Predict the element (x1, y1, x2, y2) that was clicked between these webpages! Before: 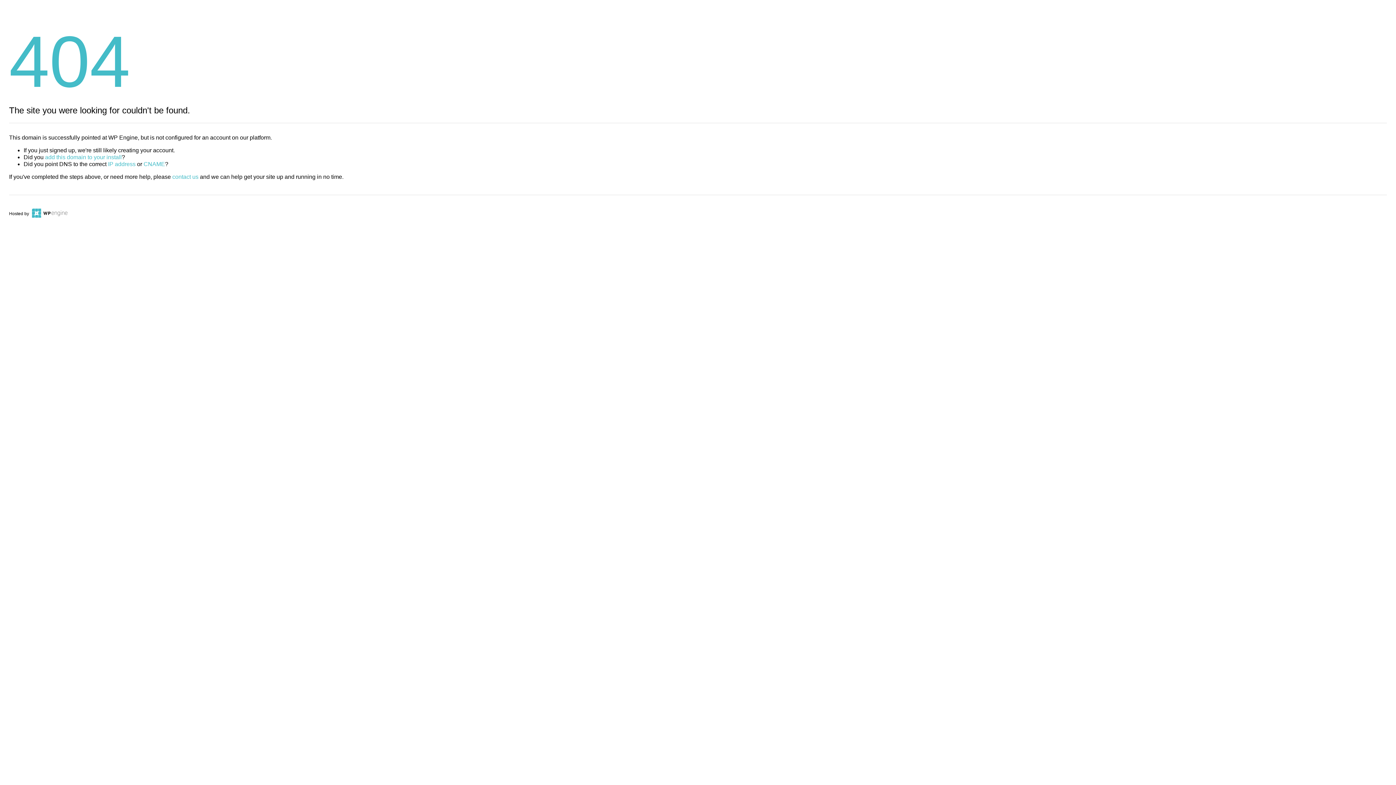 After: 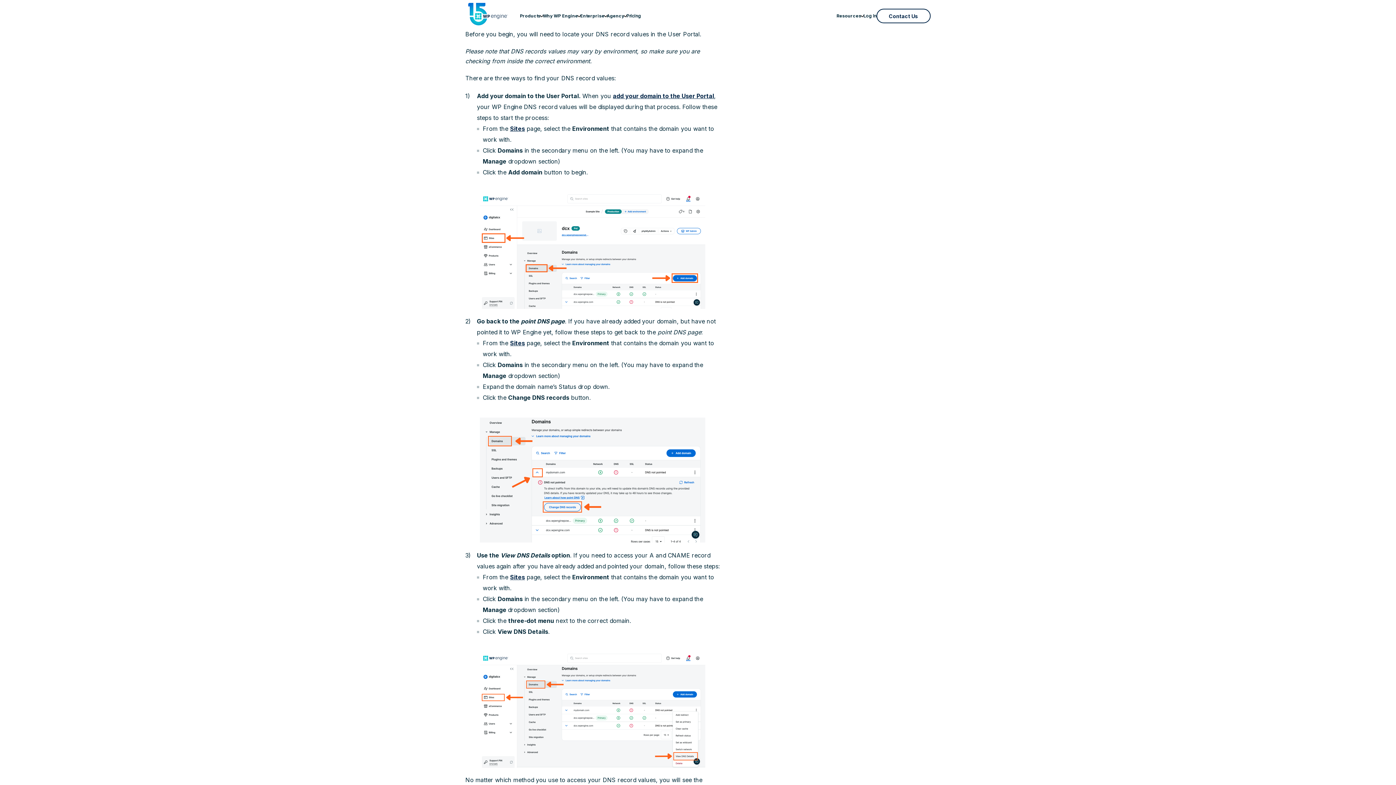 Action: label: IP address bbox: (108, 161, 135, 167)